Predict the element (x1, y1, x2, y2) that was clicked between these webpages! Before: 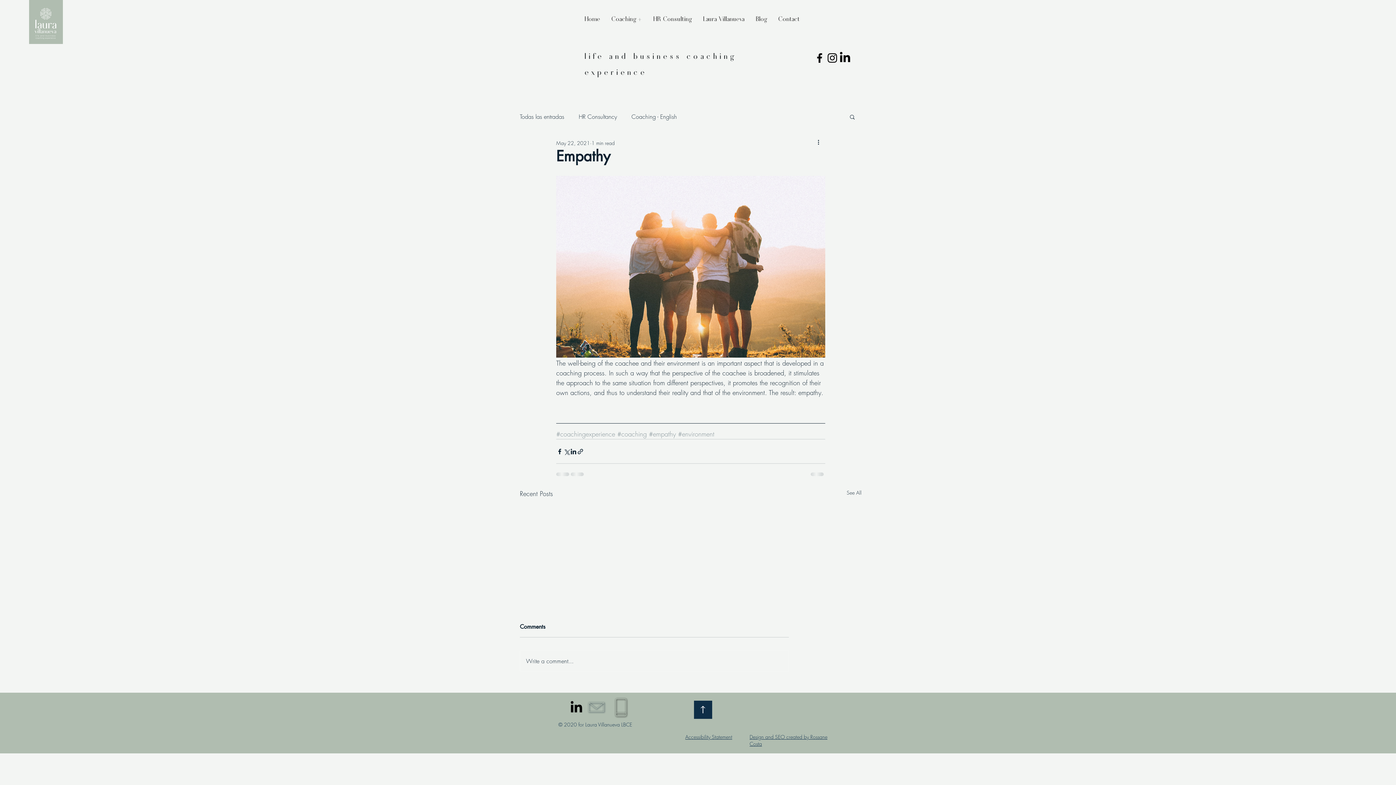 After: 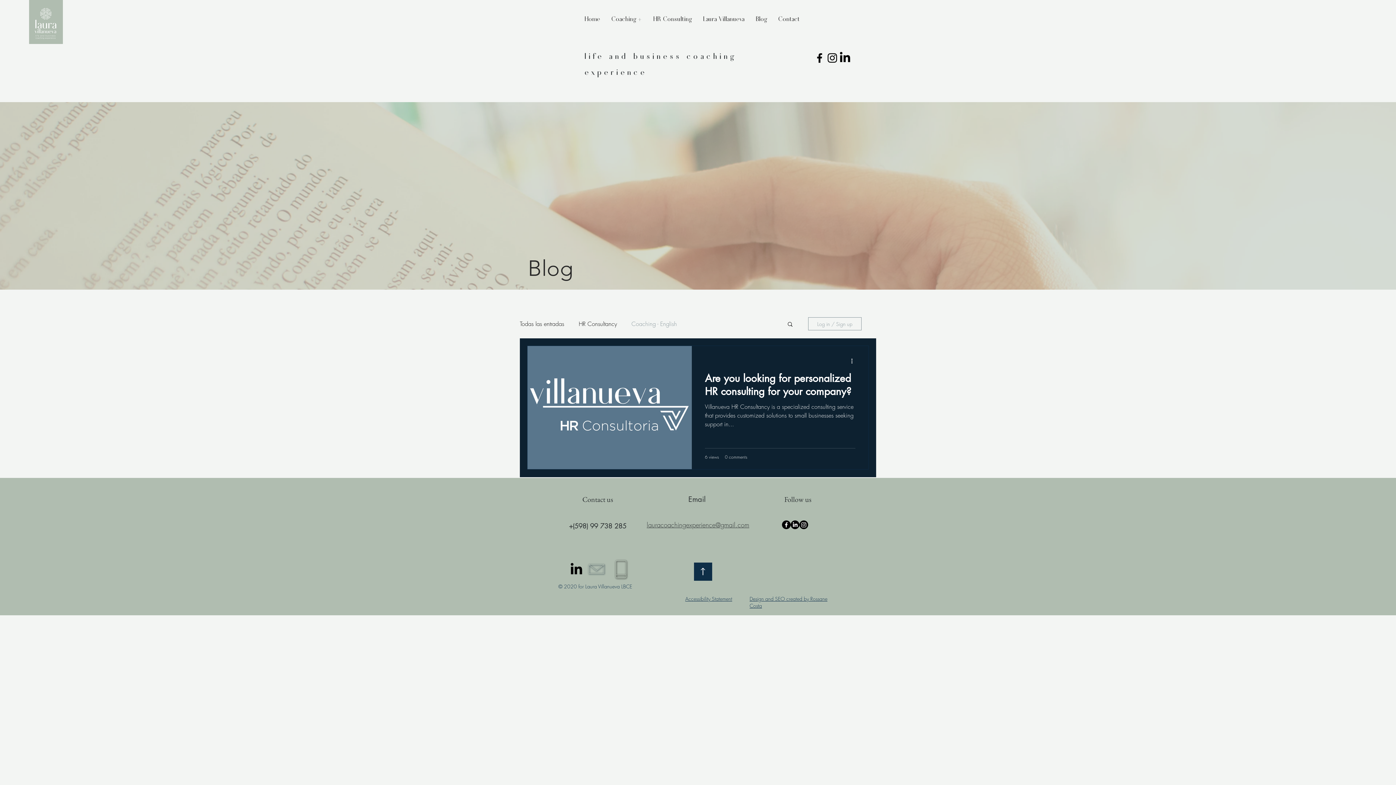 Action: bbox: (631, 112, 677, 120) label: Coaching - English